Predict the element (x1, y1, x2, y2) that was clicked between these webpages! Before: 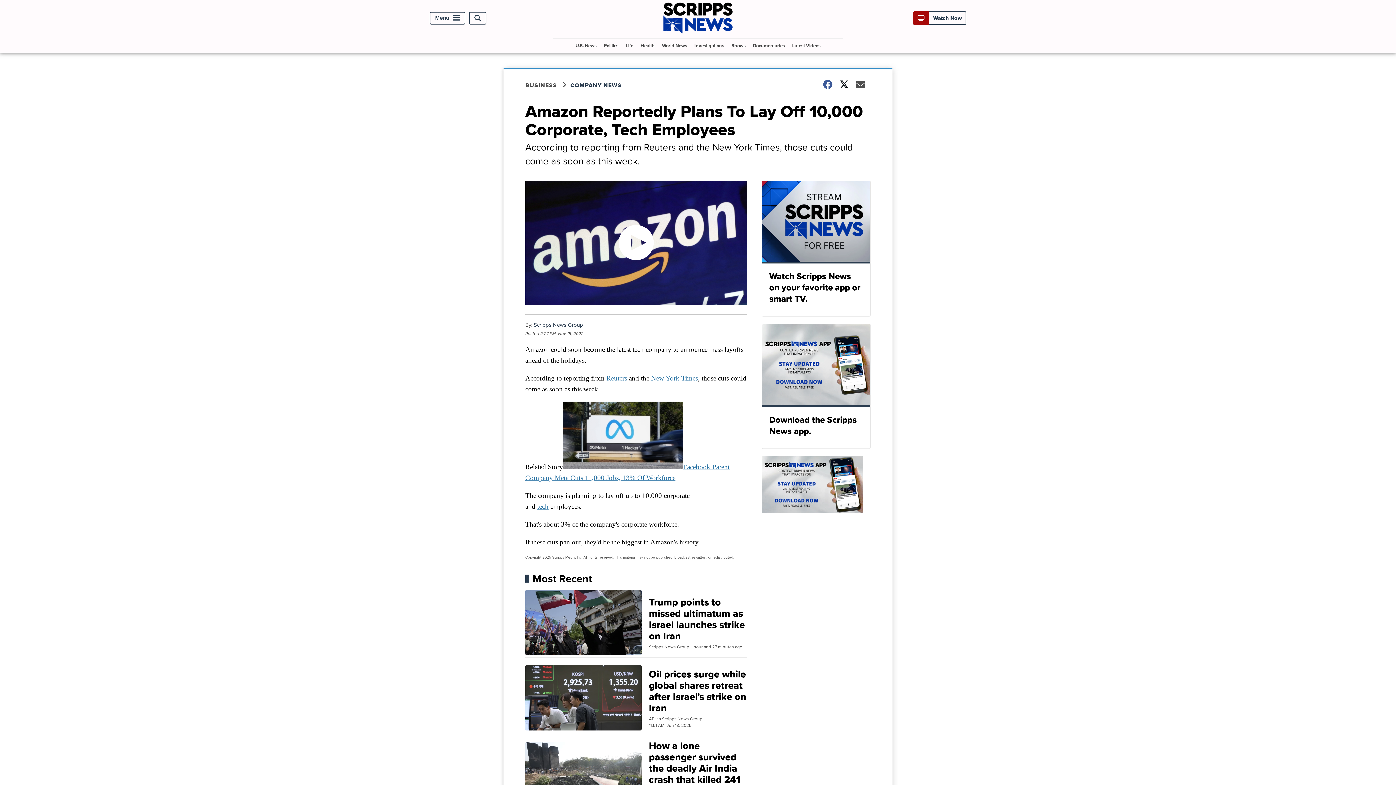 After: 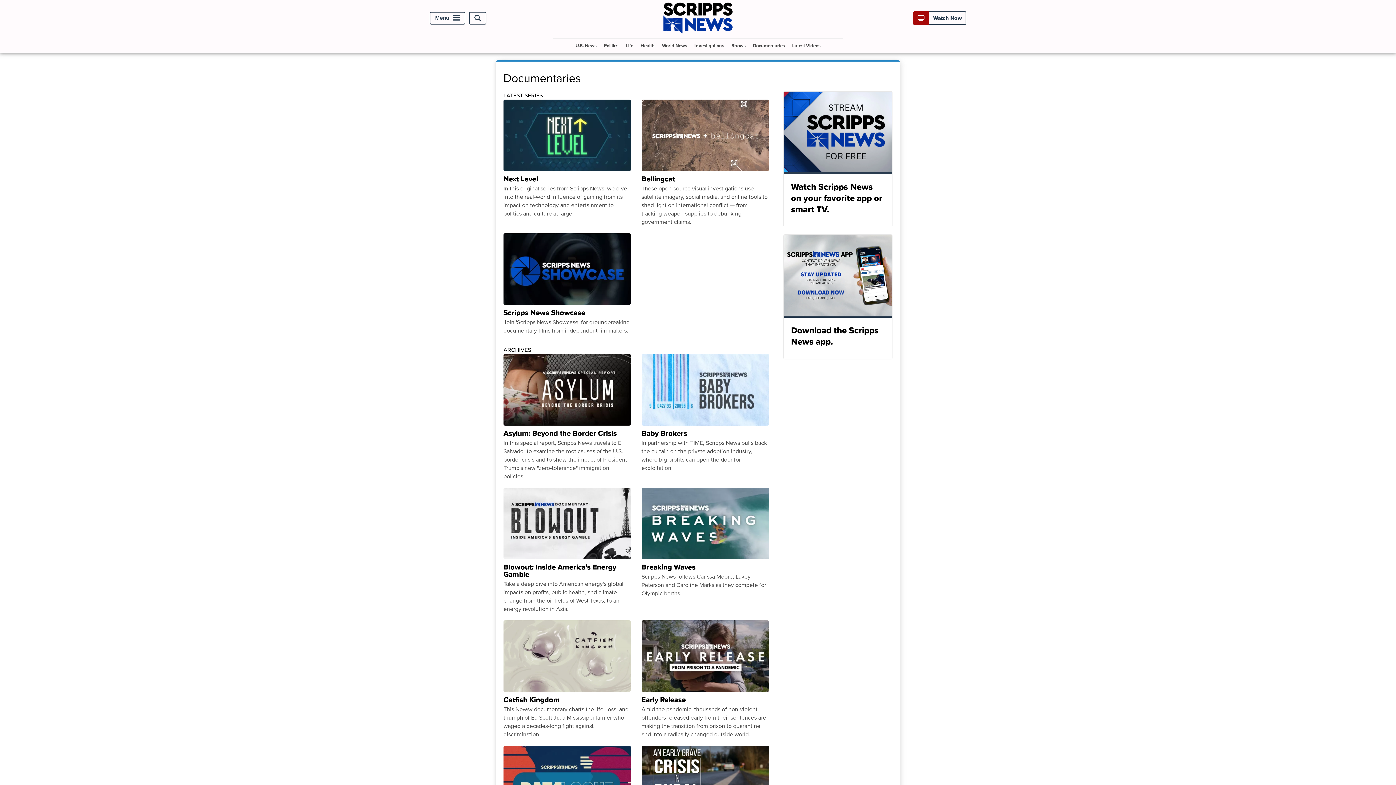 Action: bbox: (750, 38, 788, 52) label: Documentaries